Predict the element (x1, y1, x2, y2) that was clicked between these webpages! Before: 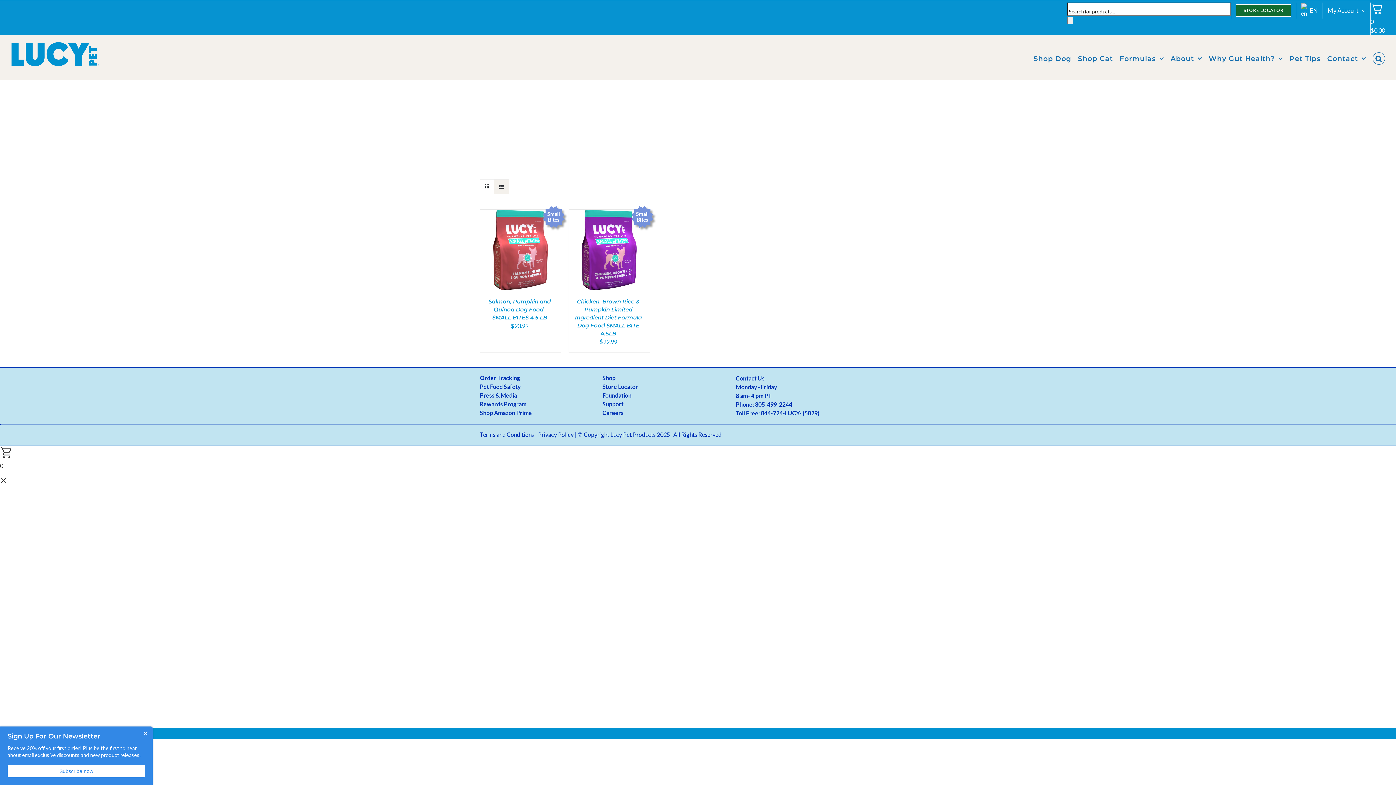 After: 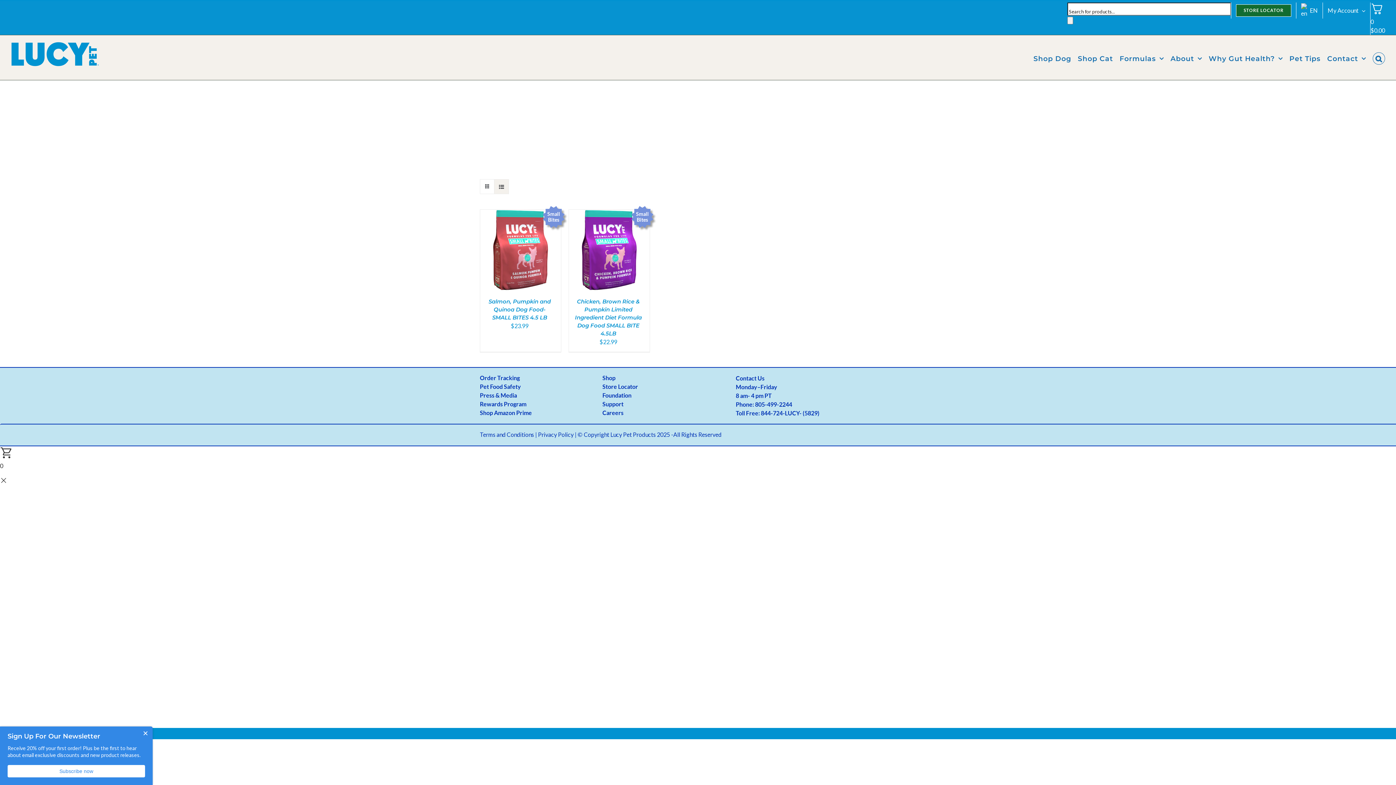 Action: bbox: (479, 383, 521, 390) label: Pet Food Safety